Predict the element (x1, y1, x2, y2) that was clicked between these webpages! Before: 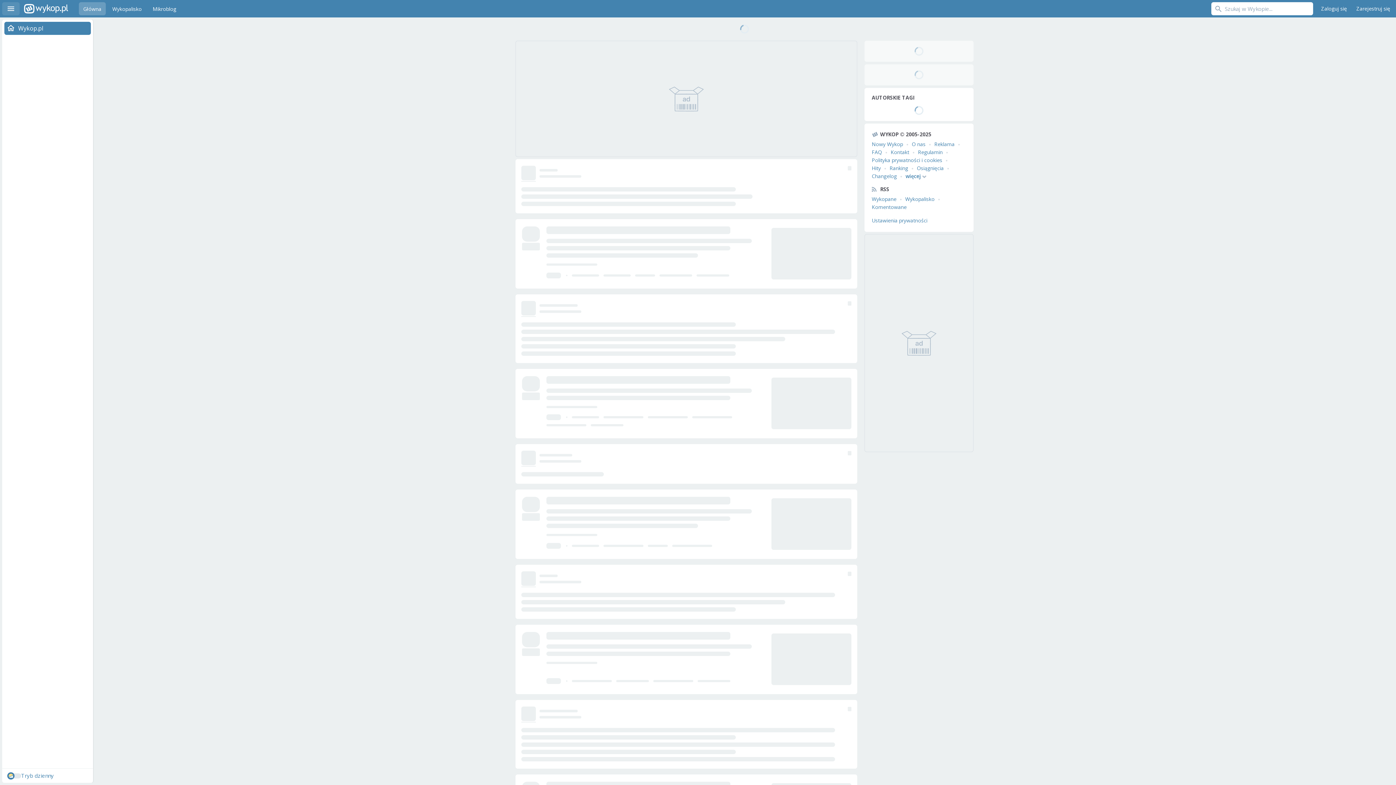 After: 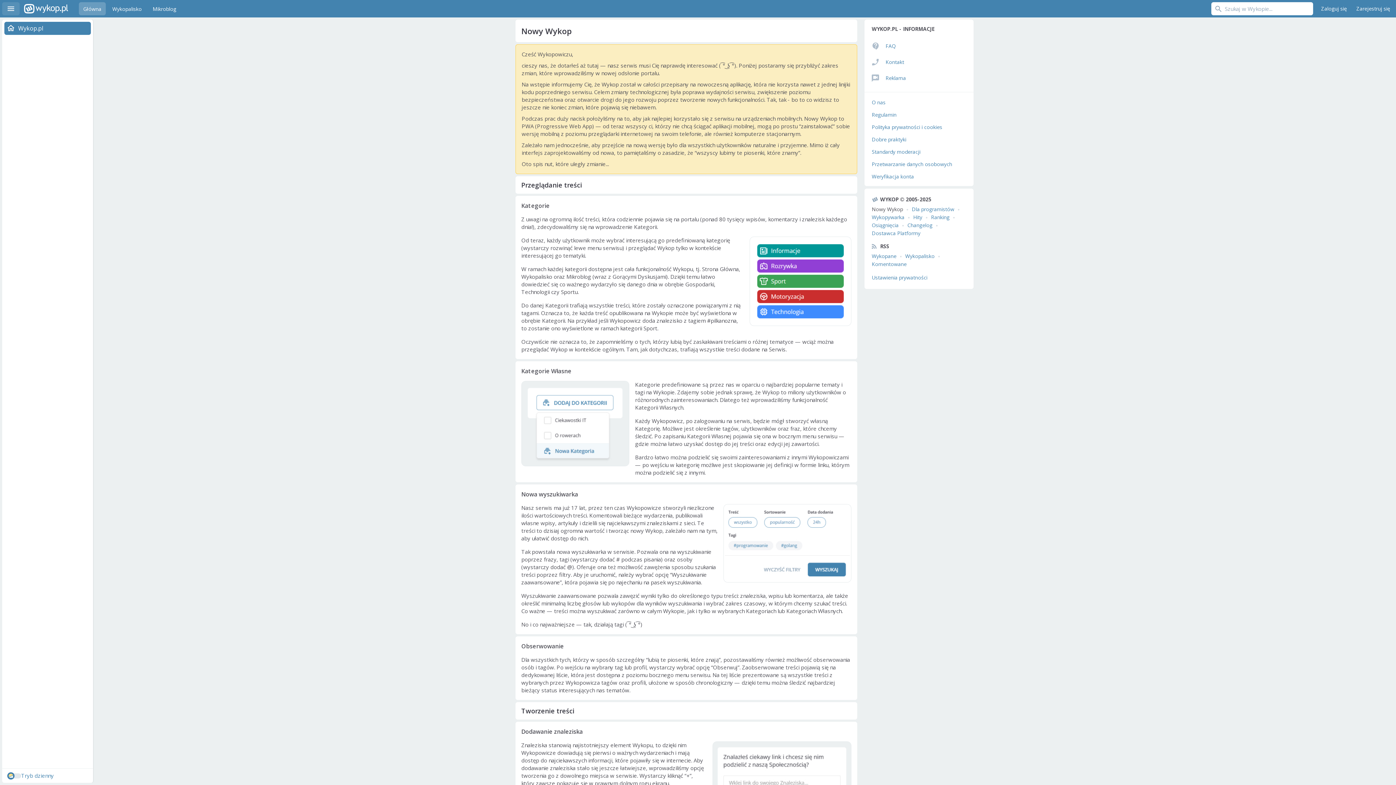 Action: label: Nowy Wykop bbox: (872, 140, 903, 147)